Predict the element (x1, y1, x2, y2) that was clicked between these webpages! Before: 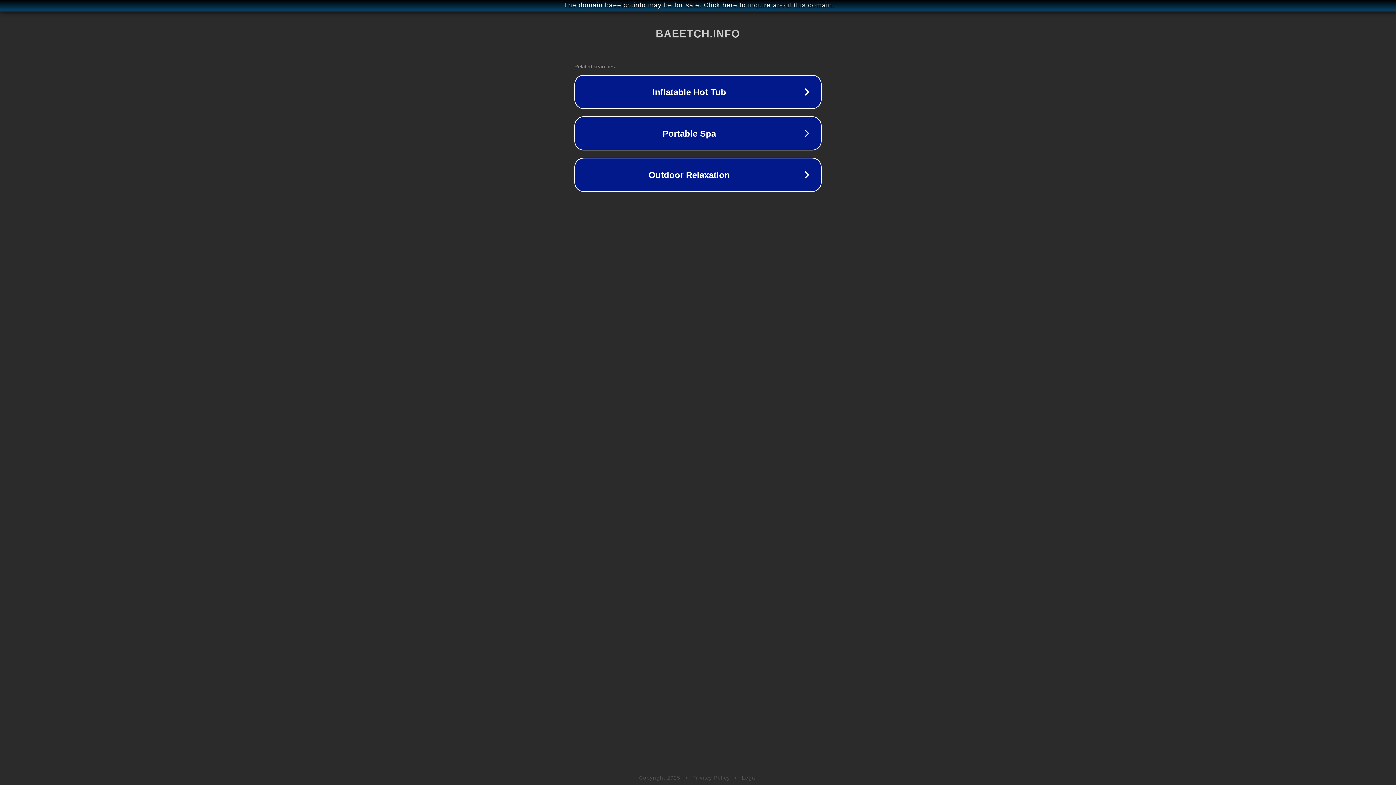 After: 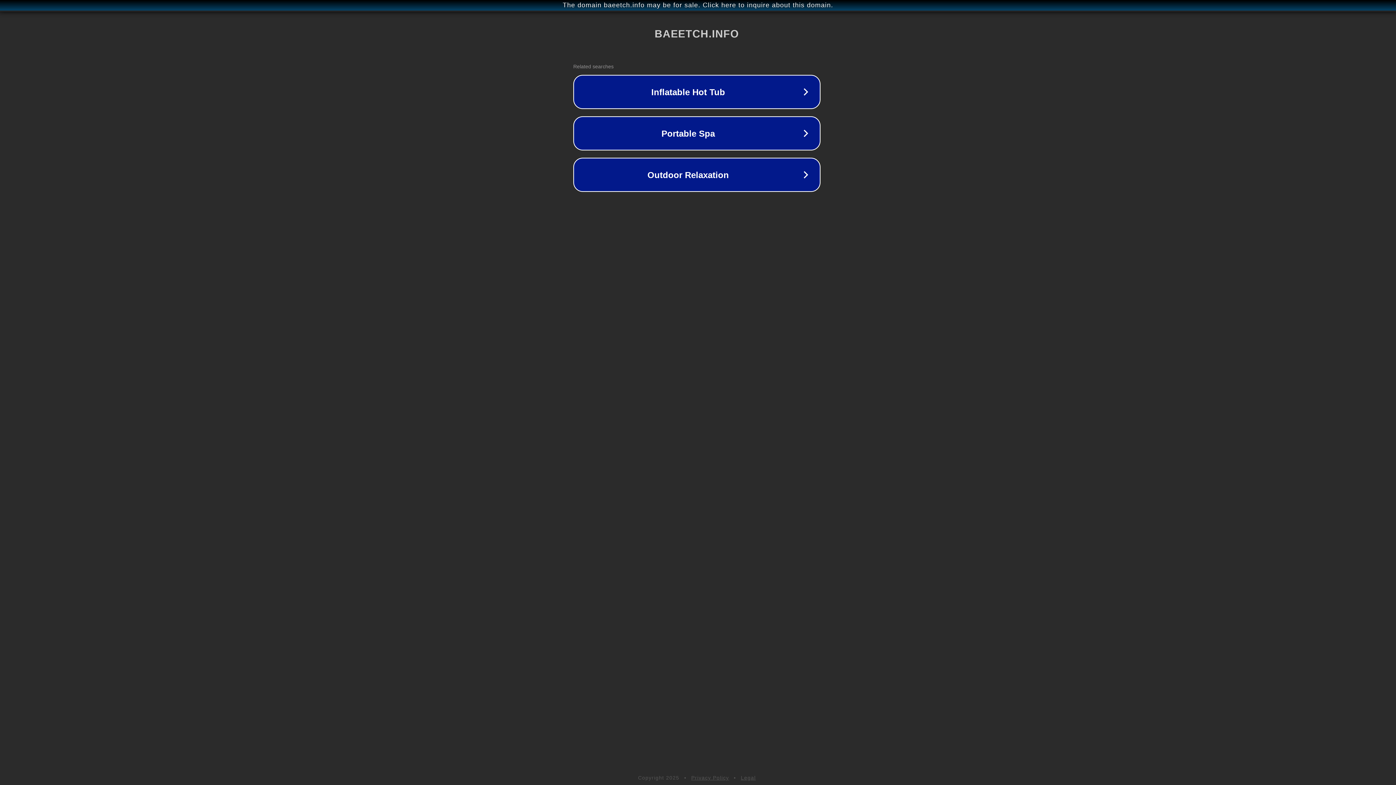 Action: label: The domain baeetch.info may be for sale. Click here to inquire about this domain. bbox: (1, 1, 1397, 9)